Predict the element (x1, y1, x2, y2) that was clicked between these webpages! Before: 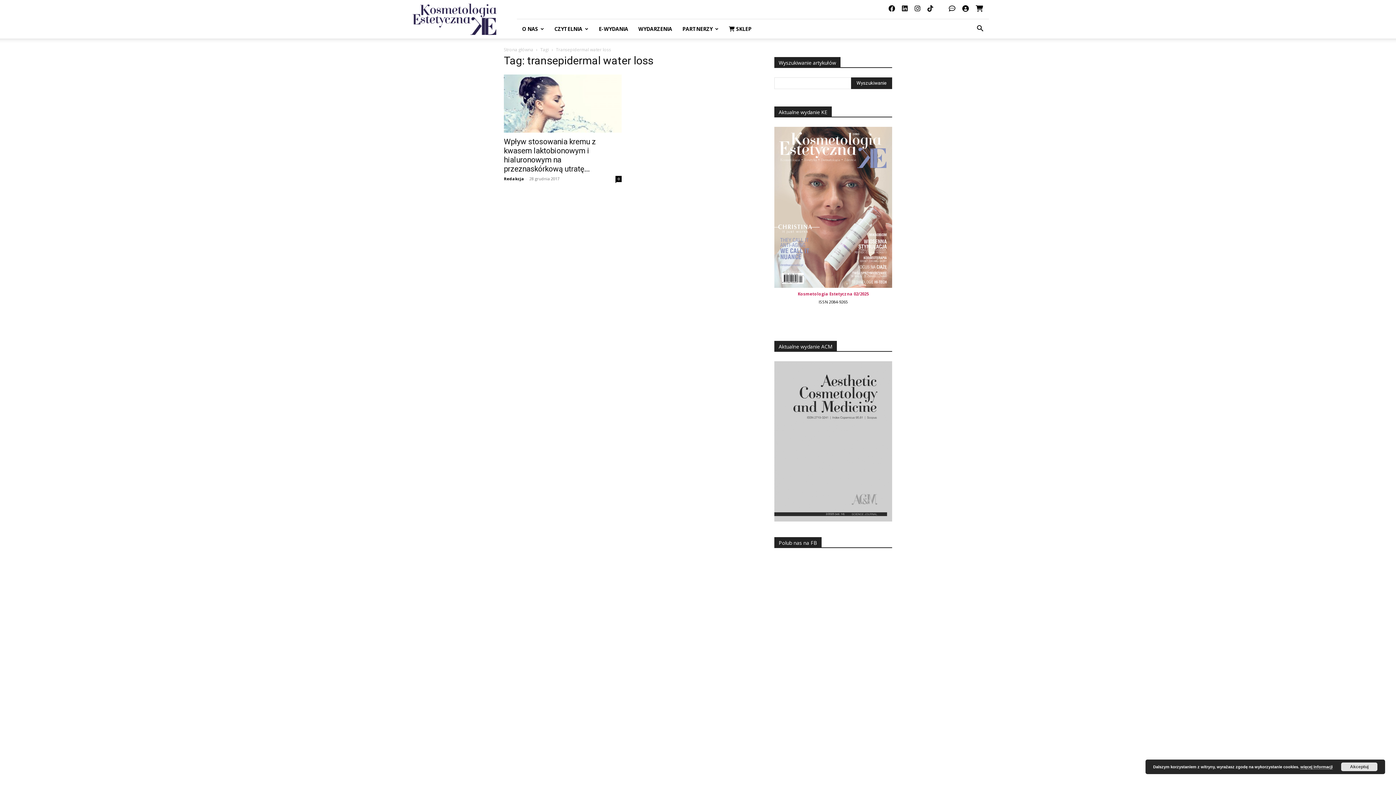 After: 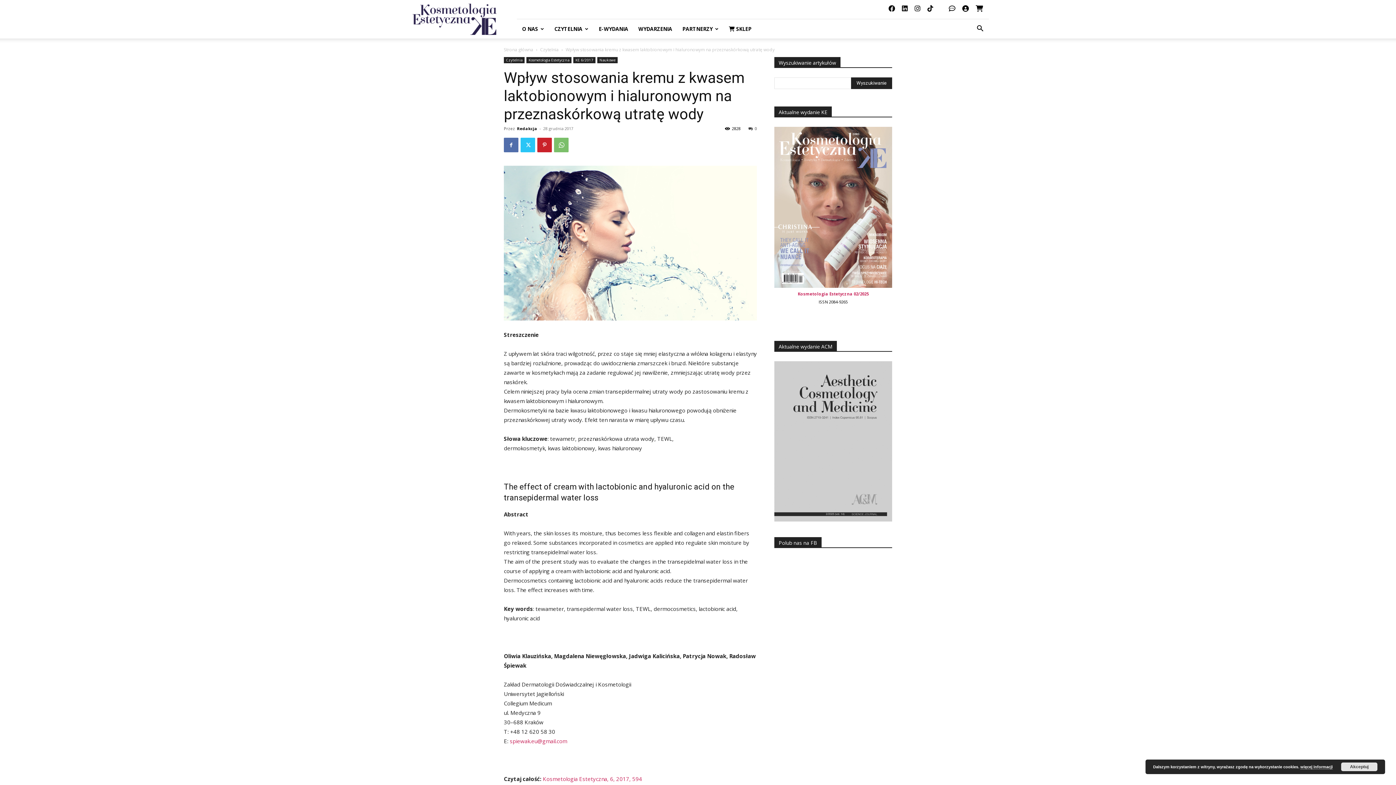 Action: bbox: (504, 74, 621, 132)